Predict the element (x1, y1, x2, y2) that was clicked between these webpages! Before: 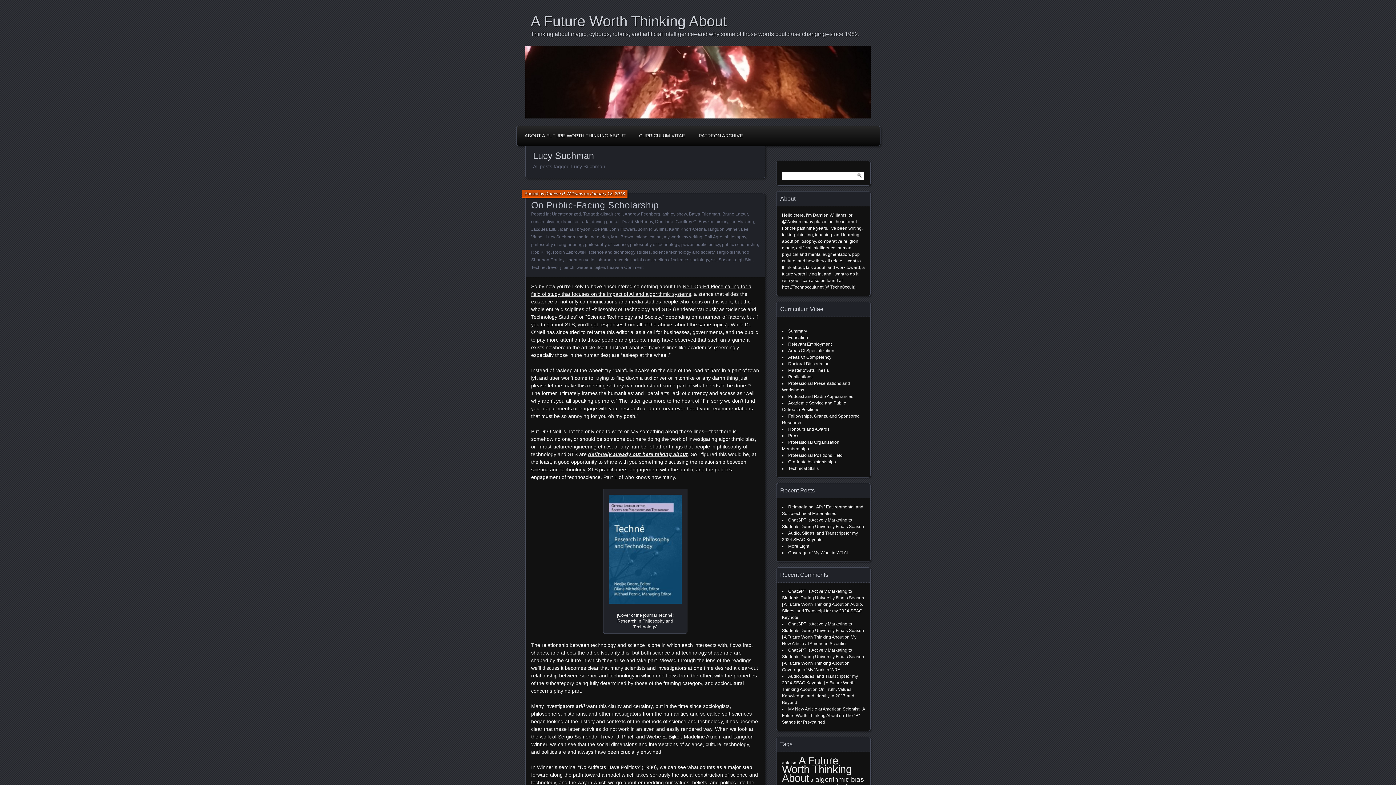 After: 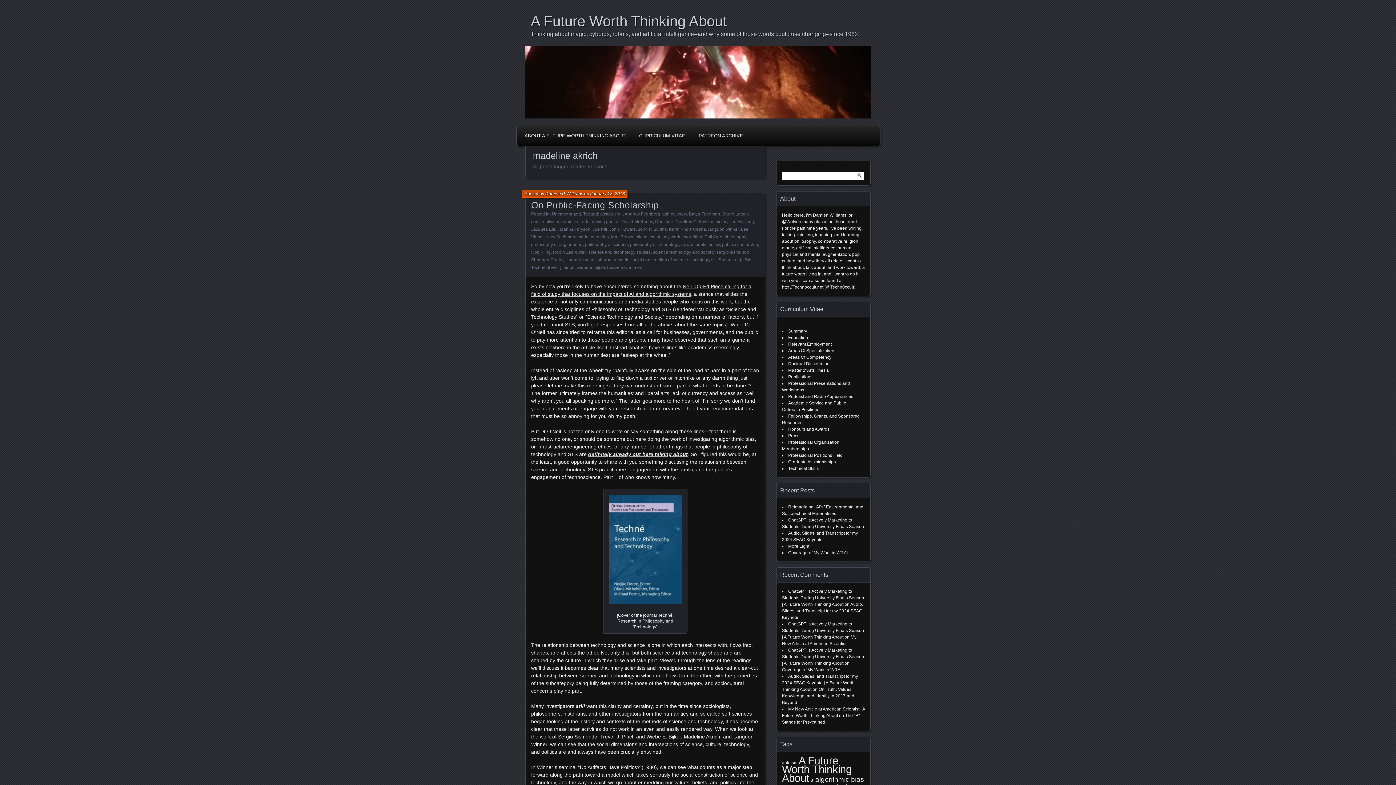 Action: bbox: (577, 234, 609, 239) label: madeline akrich